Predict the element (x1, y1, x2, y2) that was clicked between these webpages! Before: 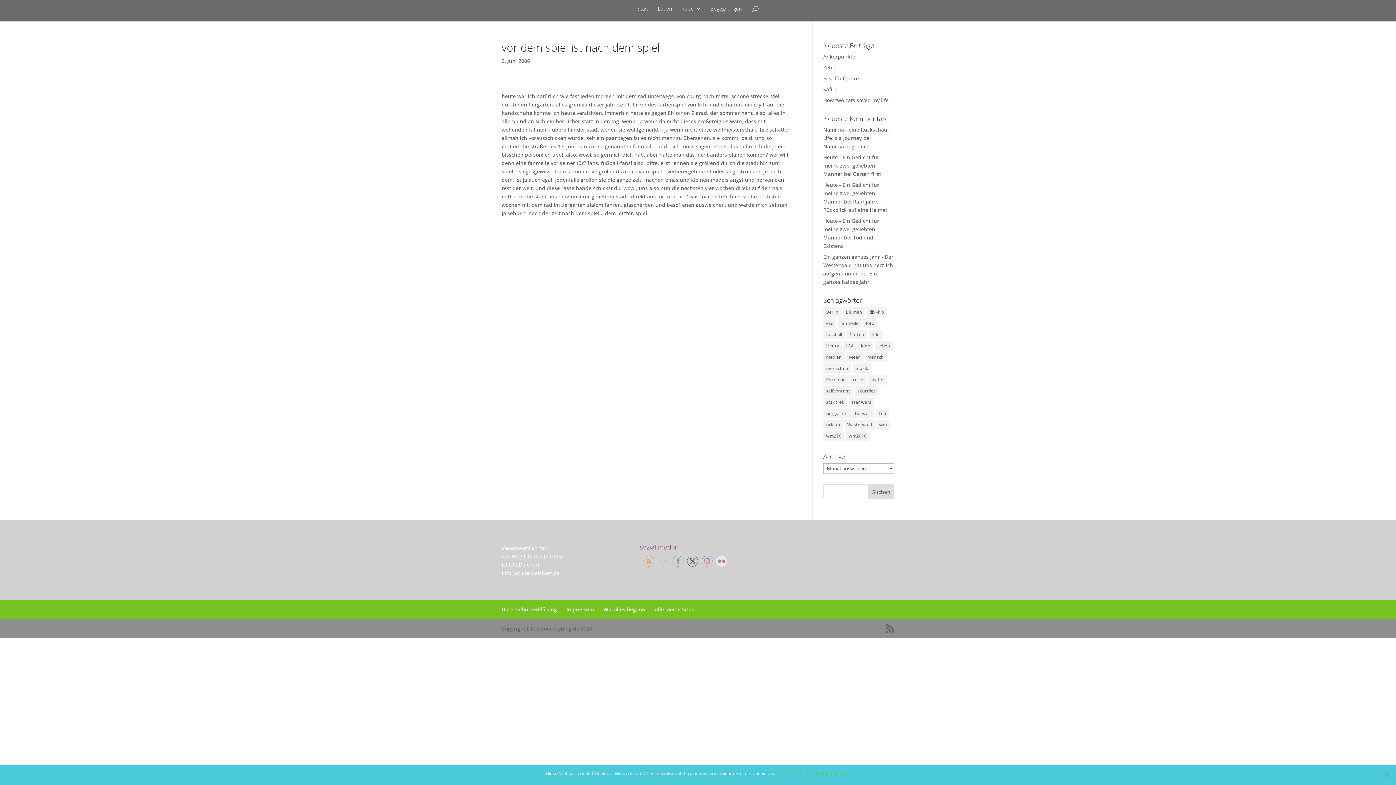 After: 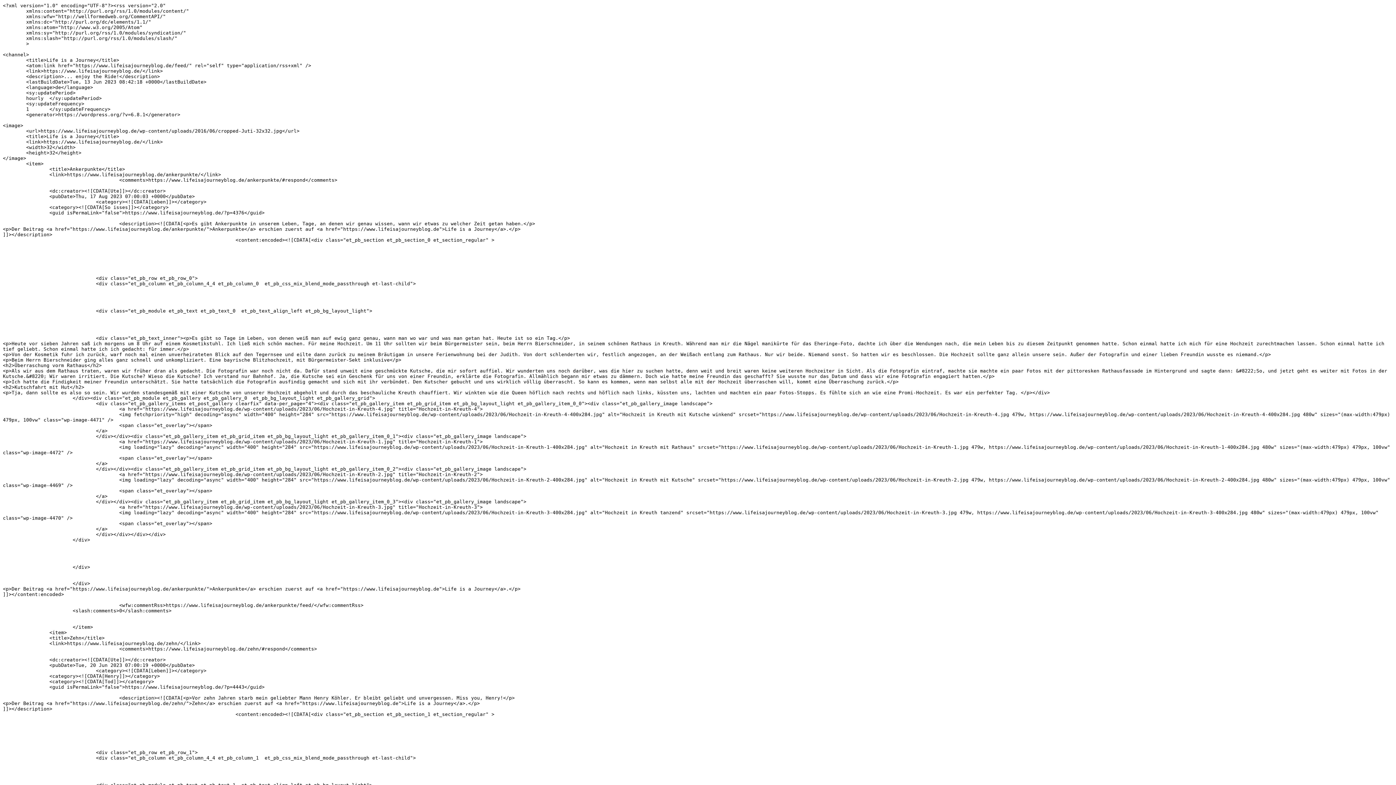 Action: bbox: (885, 624, 894, 633)